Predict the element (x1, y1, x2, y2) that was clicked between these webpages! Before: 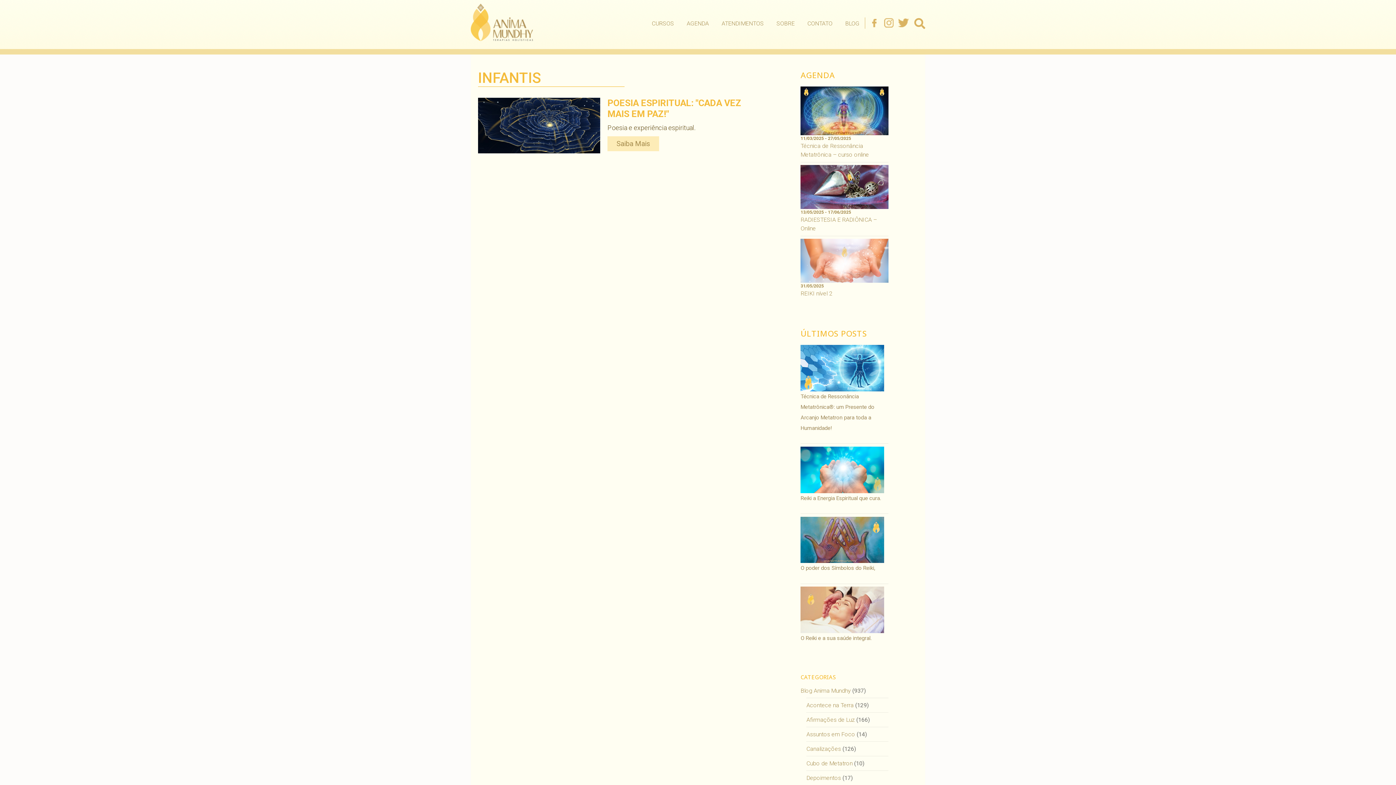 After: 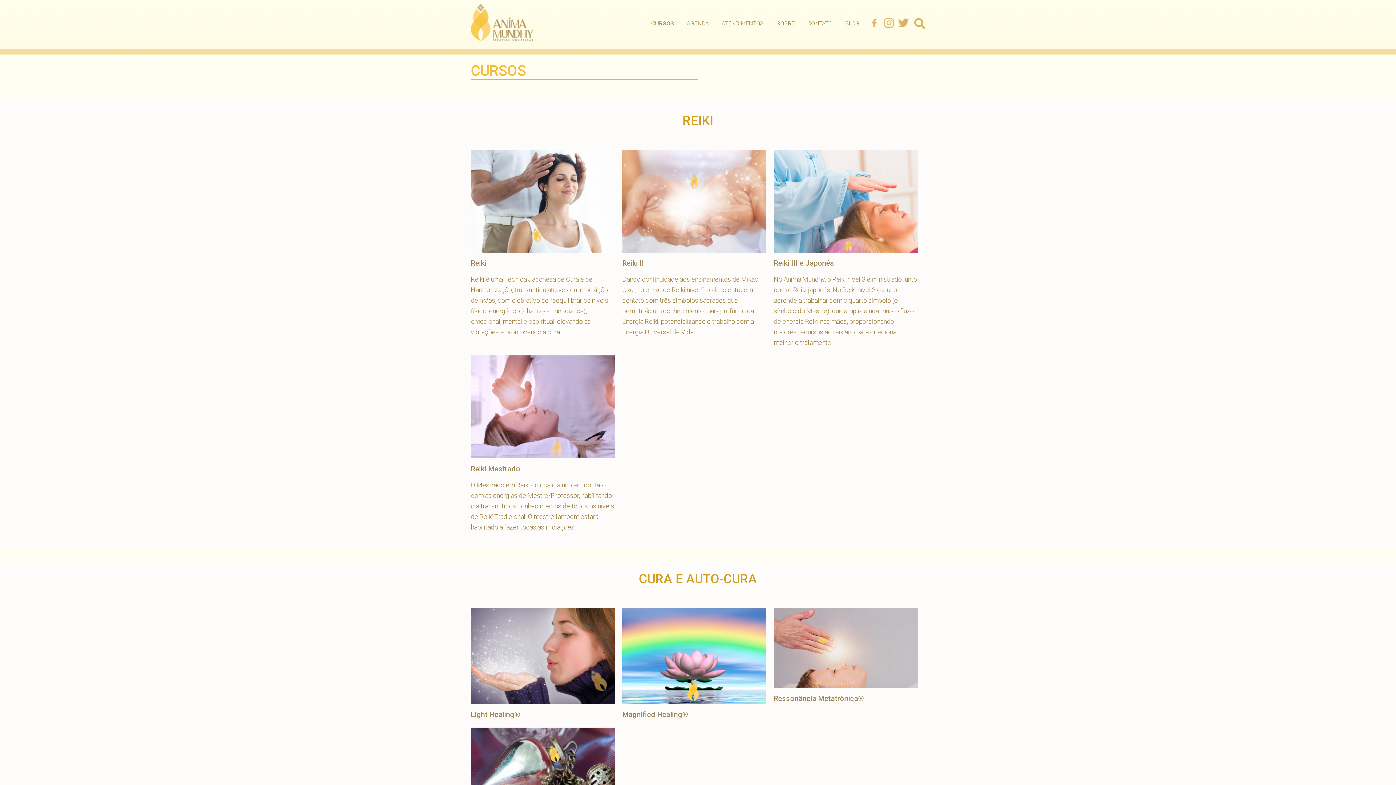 Action: label: CURSOS bbox: (652, 20, 674, 26)